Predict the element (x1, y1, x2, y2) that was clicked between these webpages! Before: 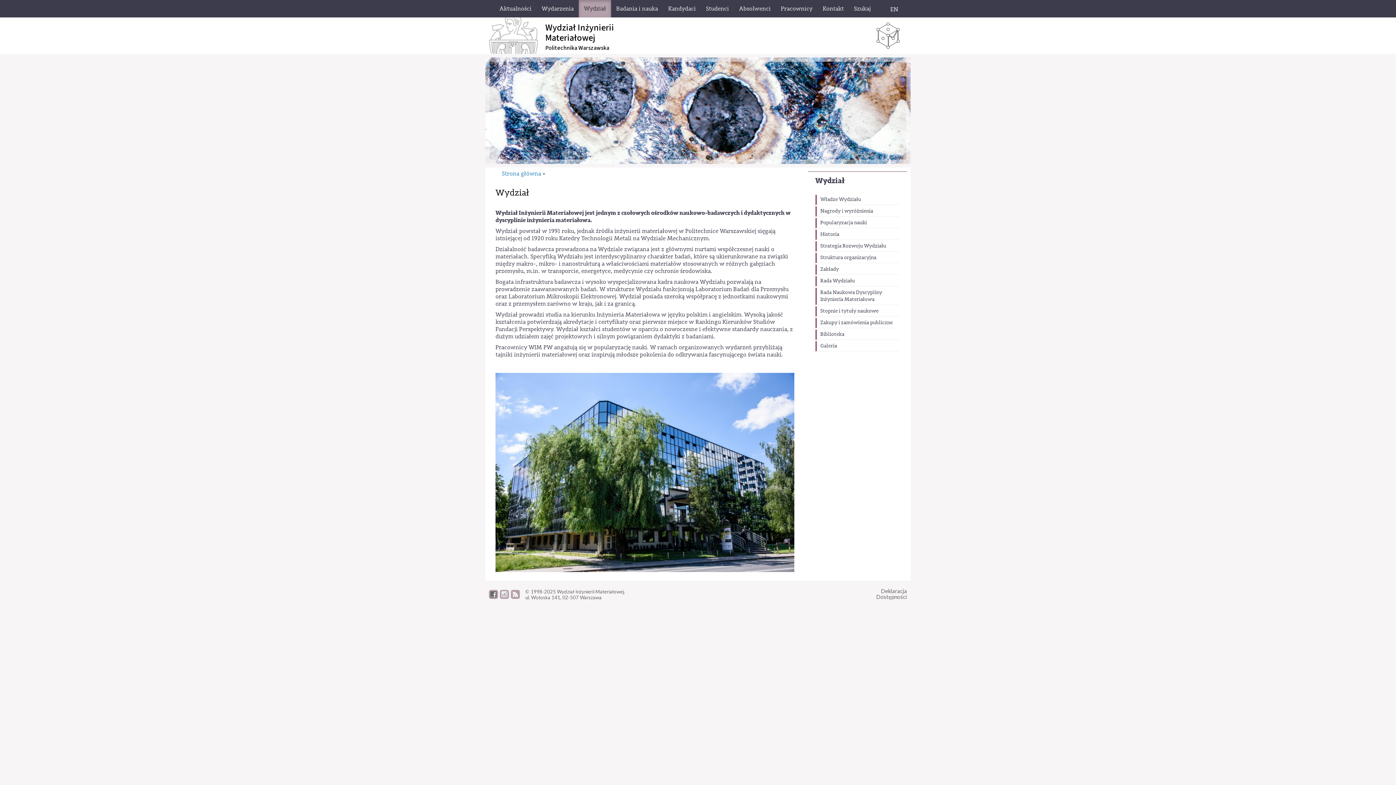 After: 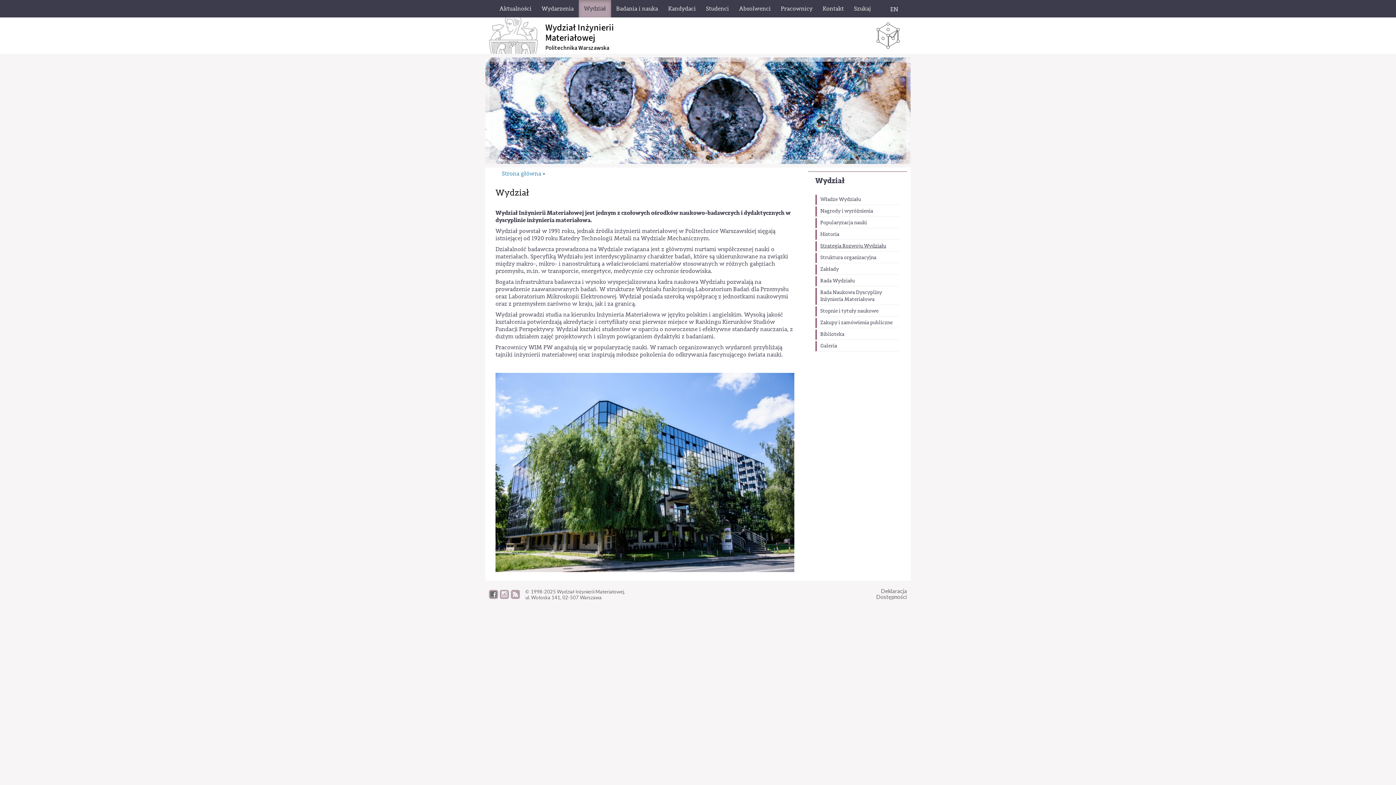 Action: label: Strategia Rozwoju Wydziału bbox: (815, 241, 900, 251)